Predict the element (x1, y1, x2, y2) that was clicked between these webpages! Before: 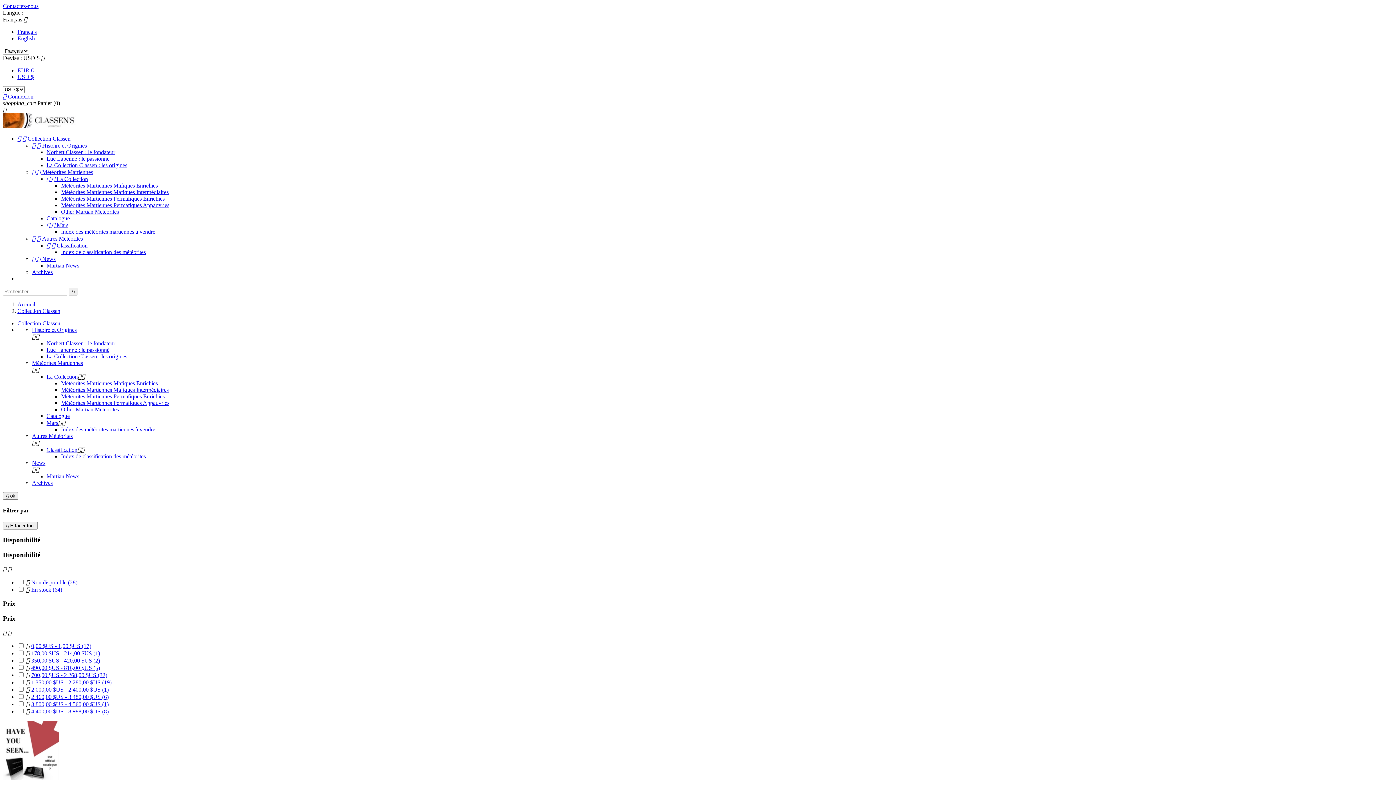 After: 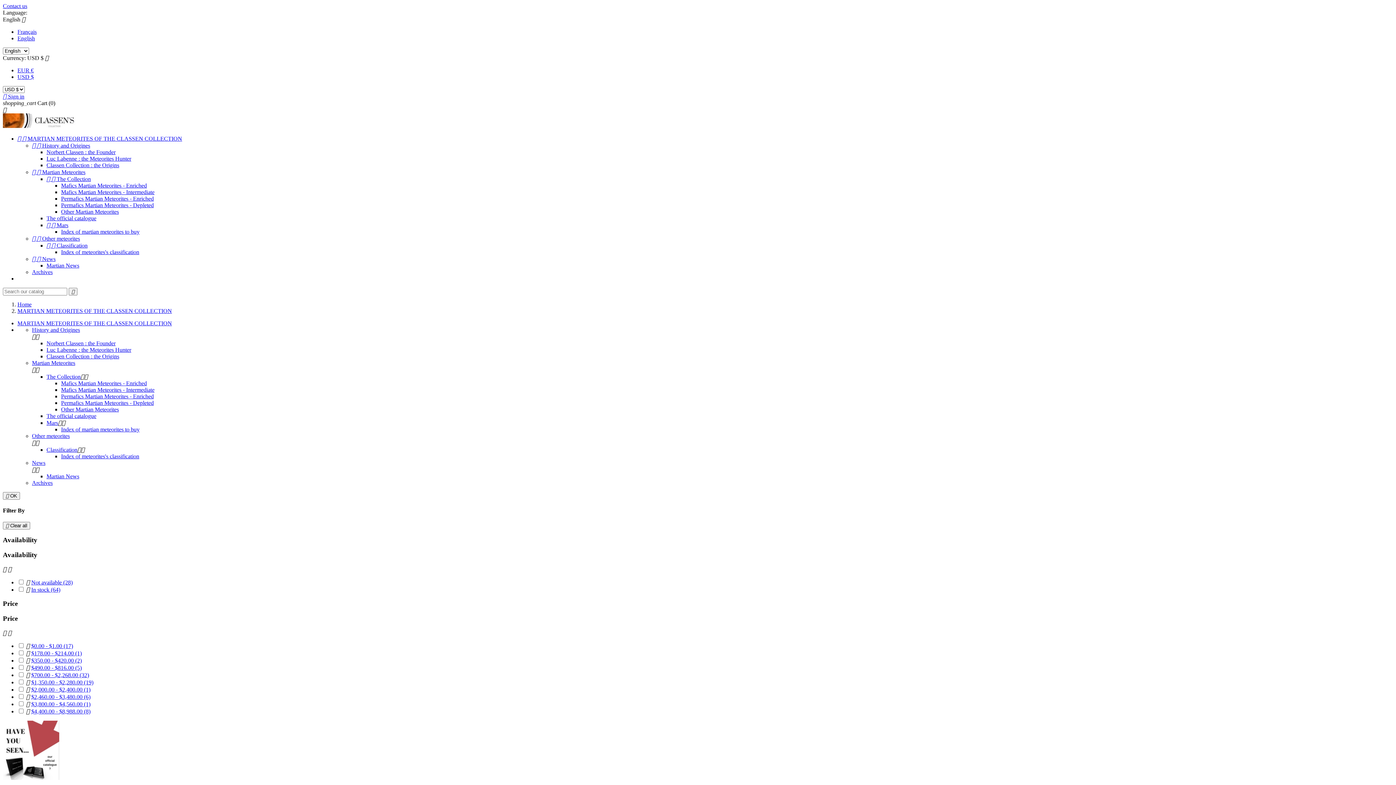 Action: bbox: (17, 35, 34, 41) label: English